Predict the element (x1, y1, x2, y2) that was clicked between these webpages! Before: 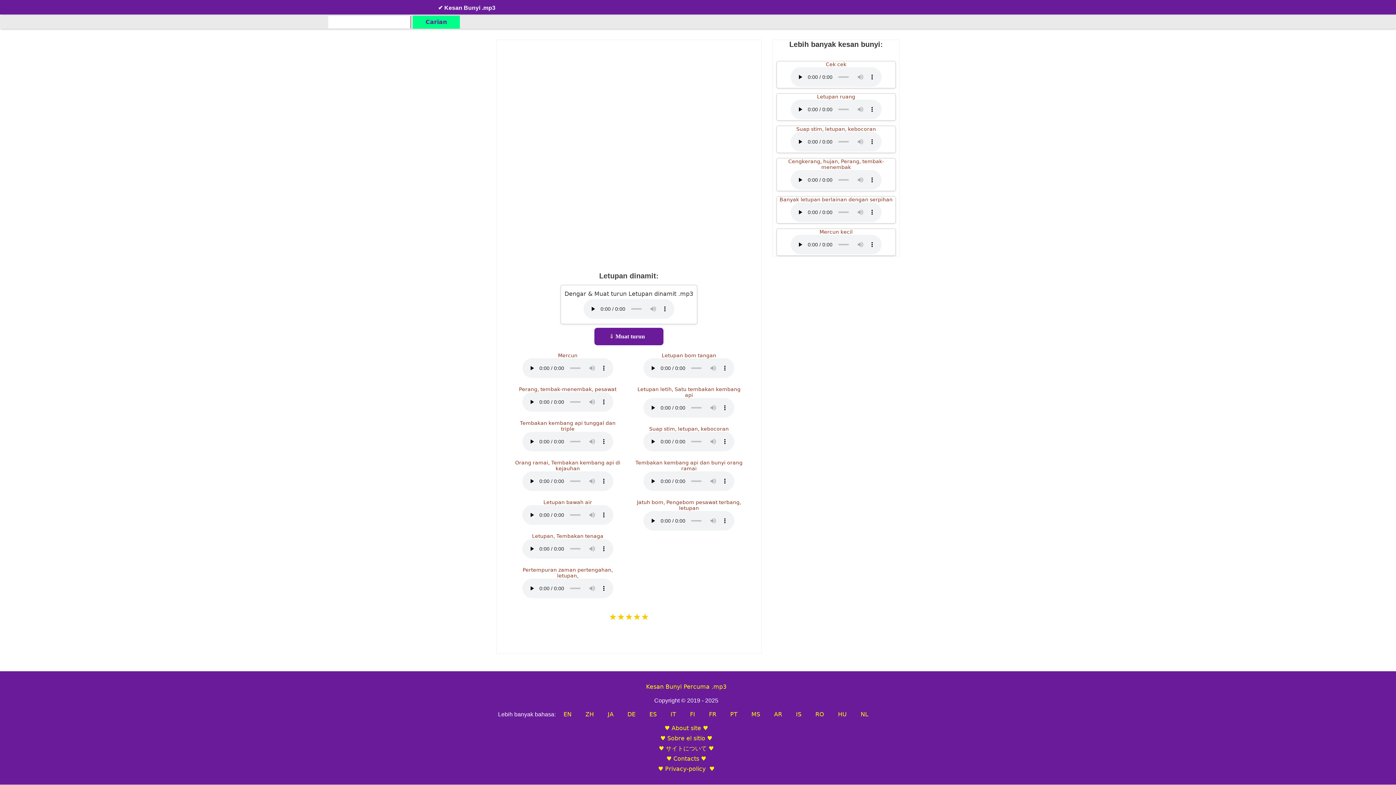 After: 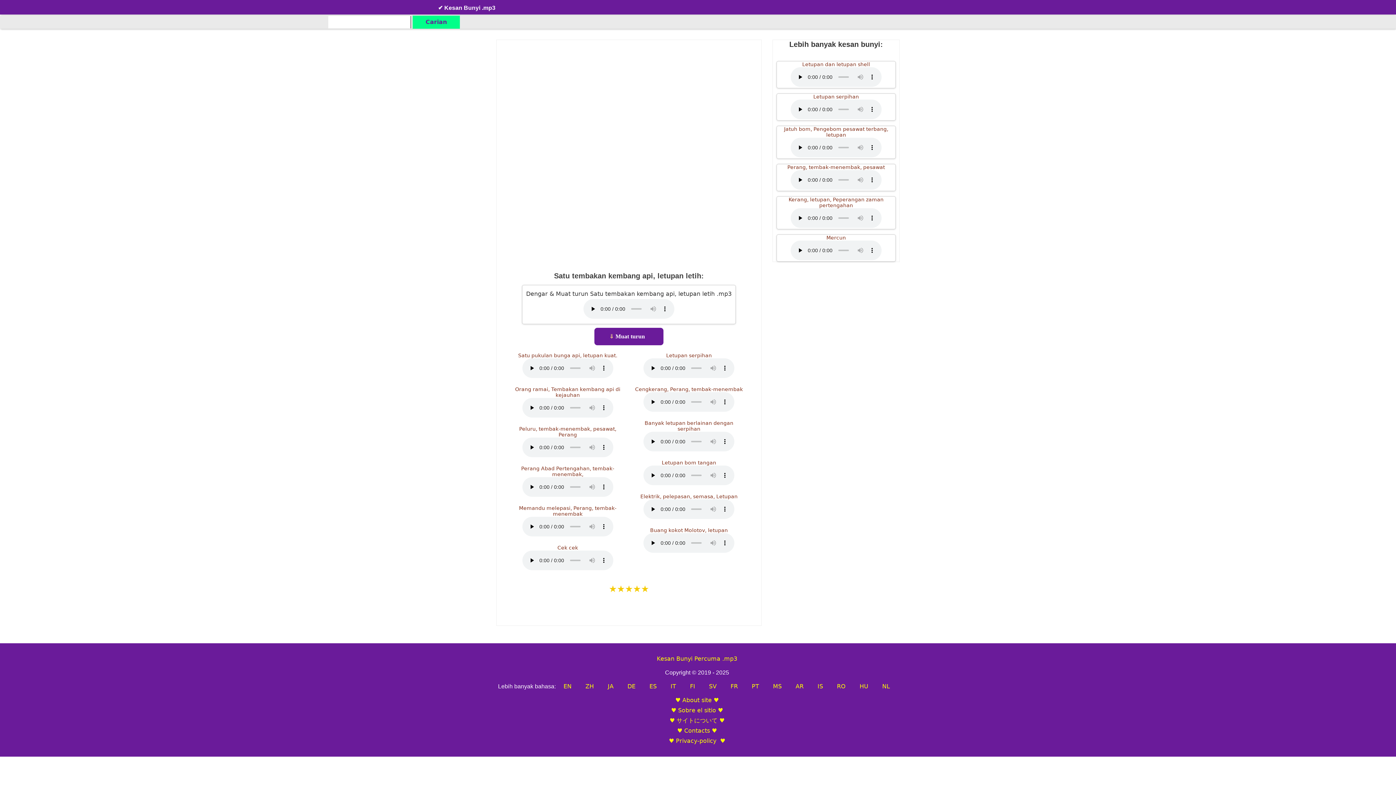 Action: label: Letupan letih, Satu tembakan kembang api bbox: (637, 386, 740, 398)